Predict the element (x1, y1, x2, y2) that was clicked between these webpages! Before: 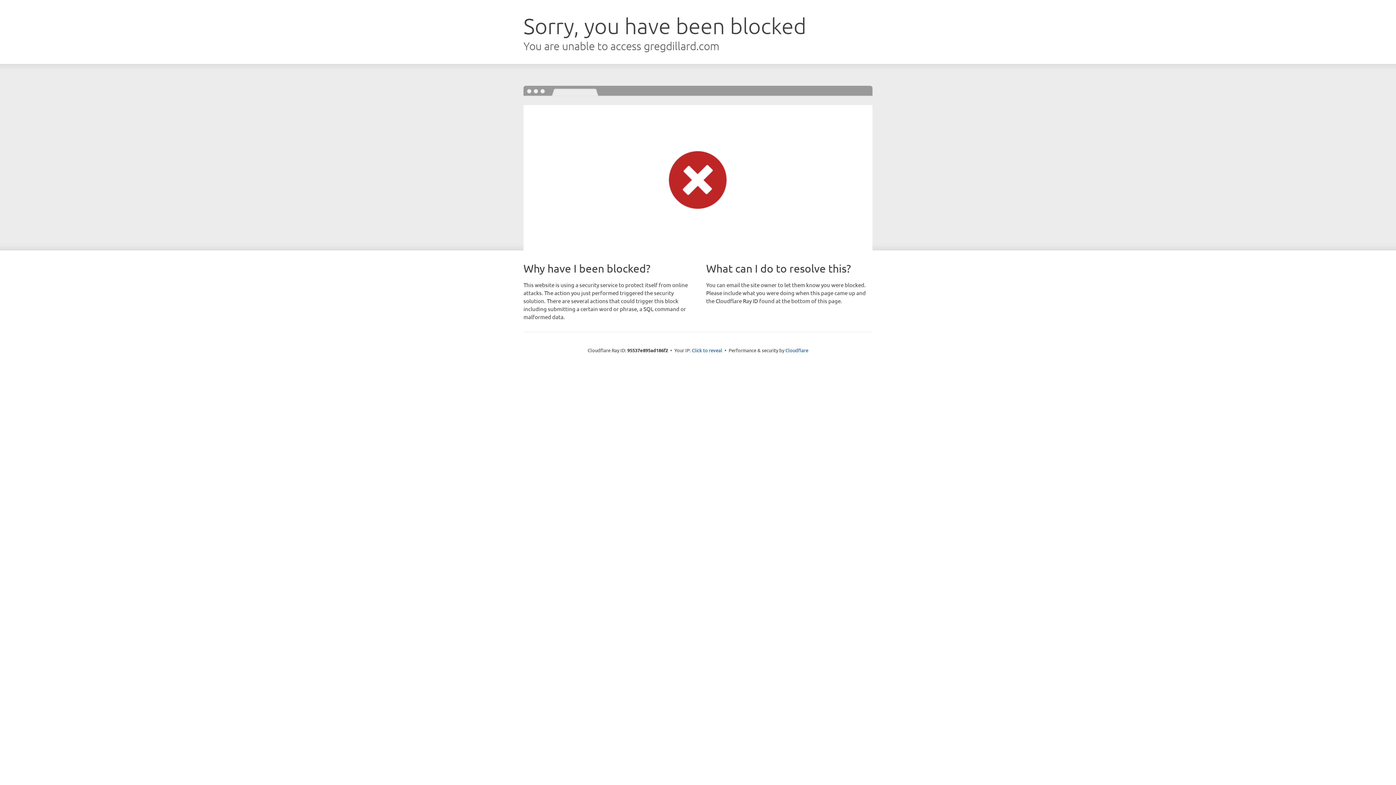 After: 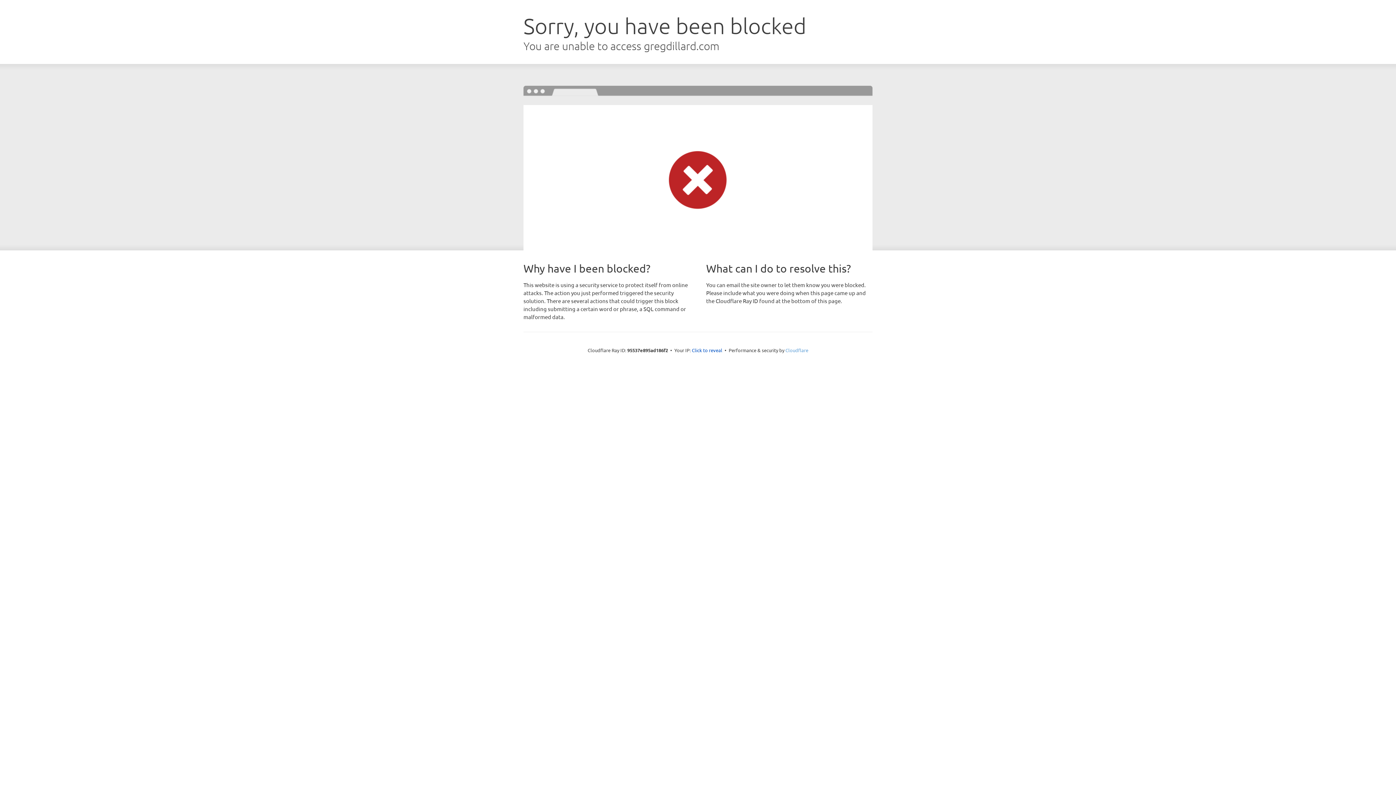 Action: label: Cloudflare bbox: (785, 347, 808, 353)